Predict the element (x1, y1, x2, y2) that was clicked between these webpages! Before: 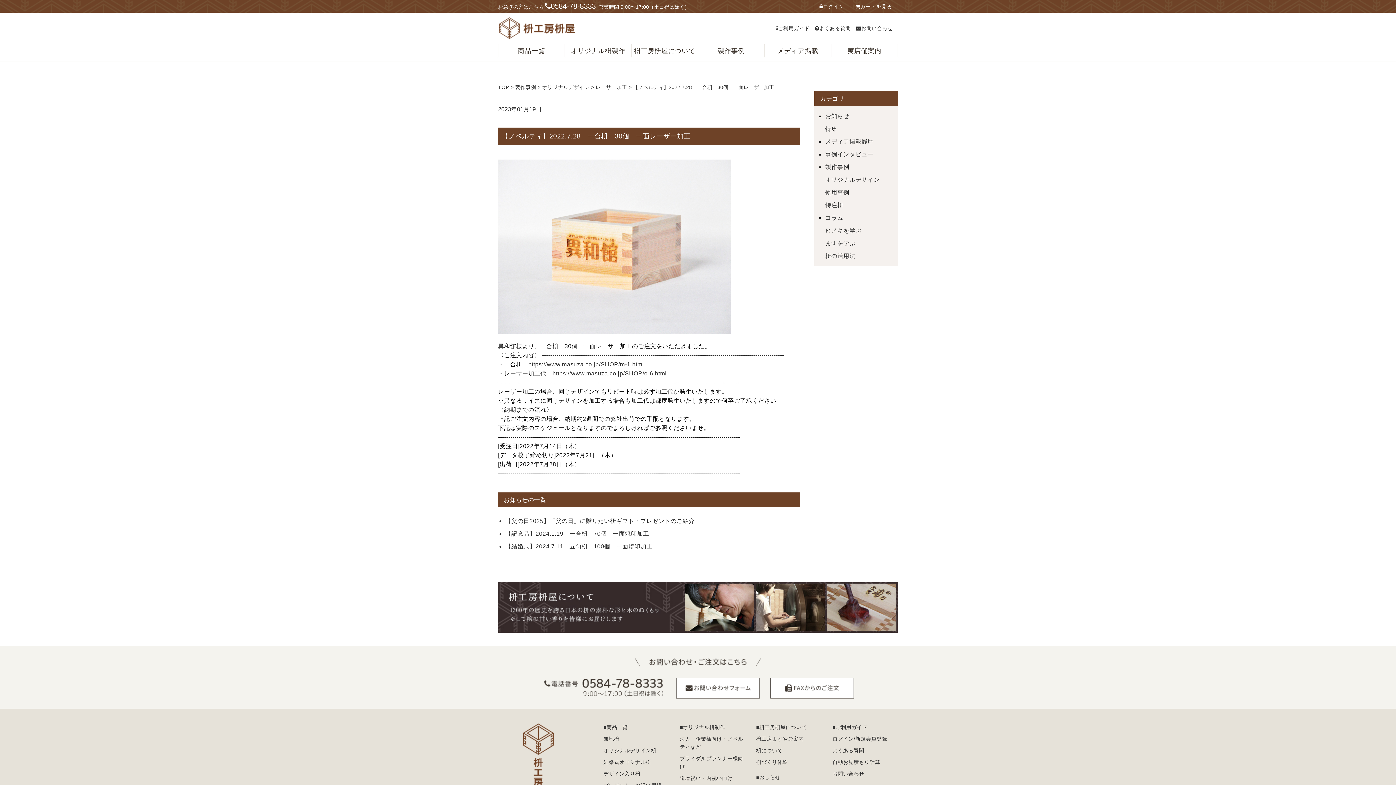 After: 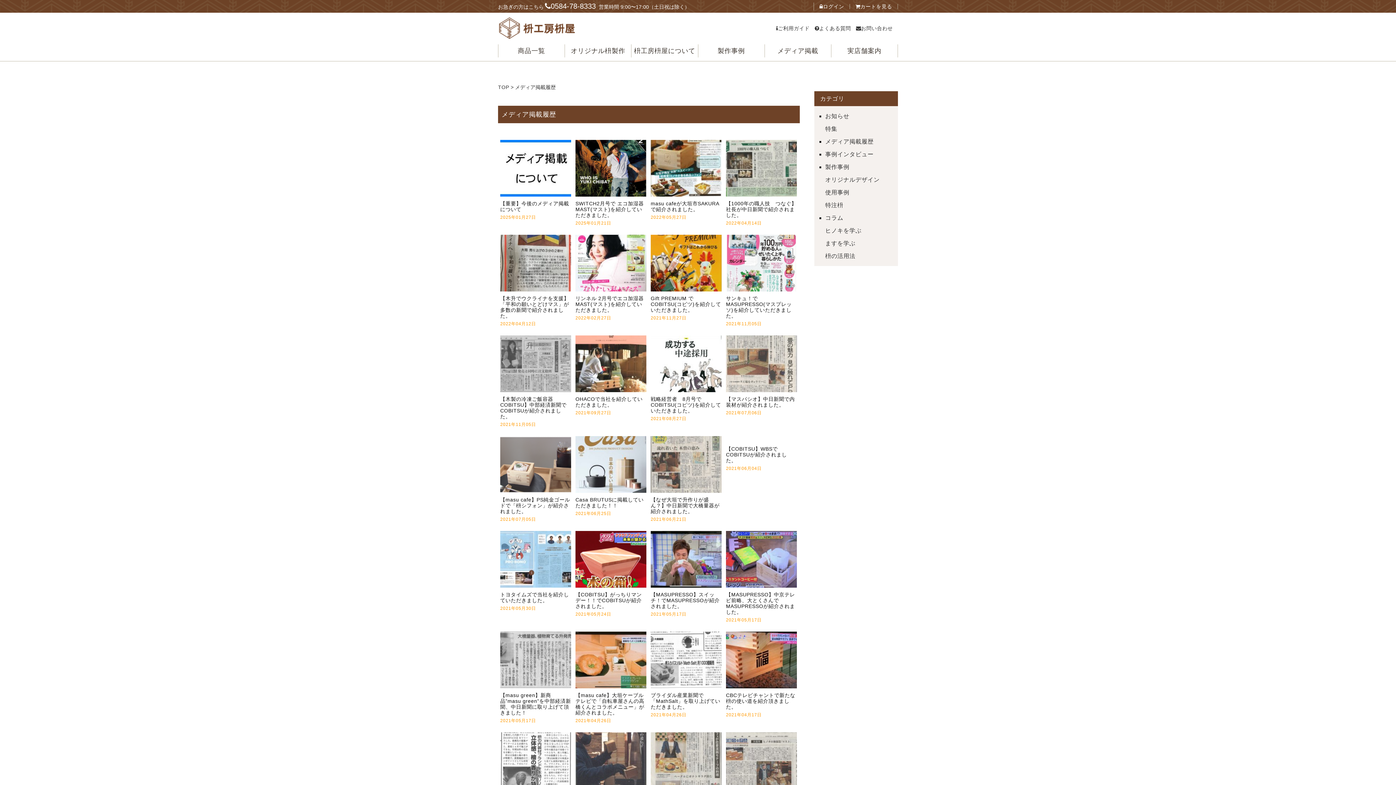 Action: bbox: (764, 44, 831, 57) label: メディア掲載